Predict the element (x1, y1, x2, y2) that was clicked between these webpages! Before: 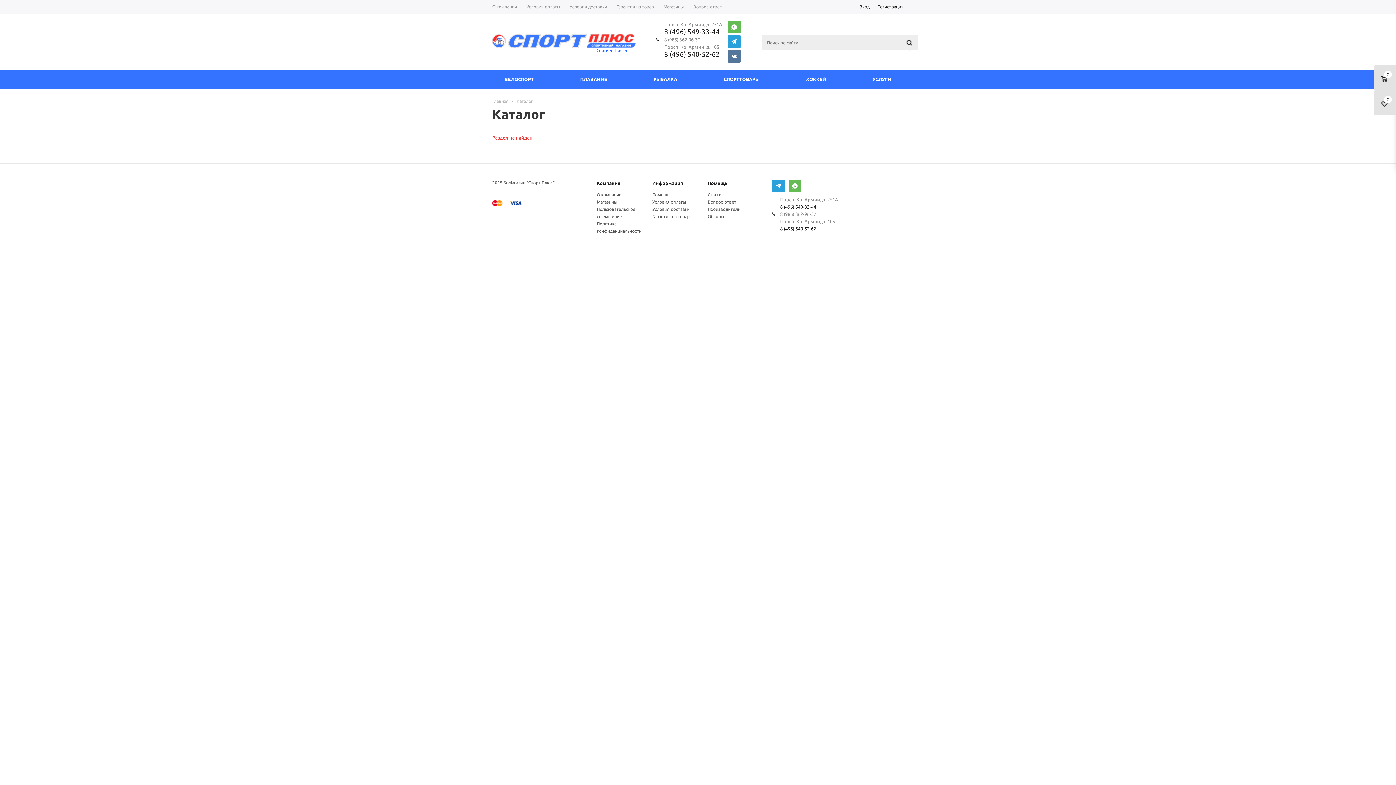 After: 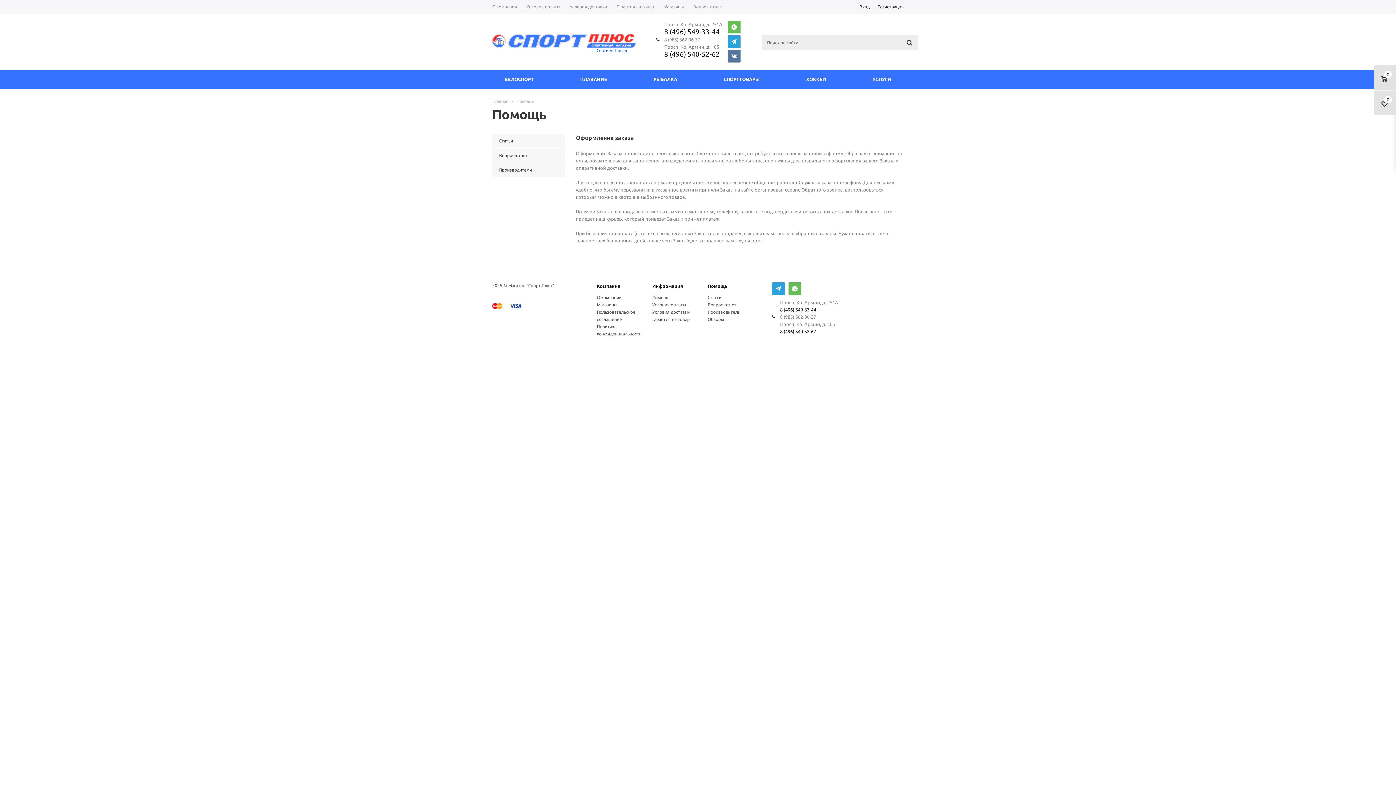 Action: label: Помощь bbox: (707, 180, 727, 185)